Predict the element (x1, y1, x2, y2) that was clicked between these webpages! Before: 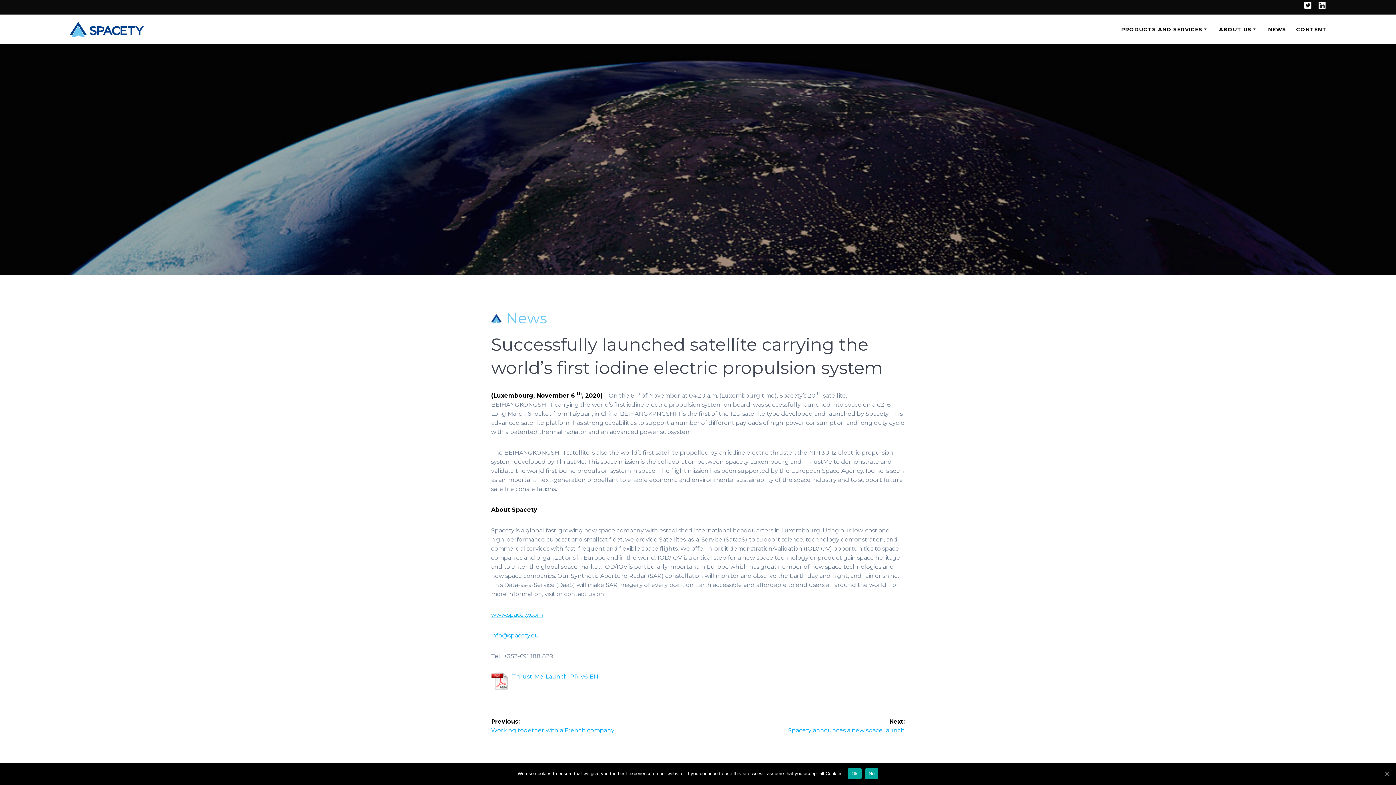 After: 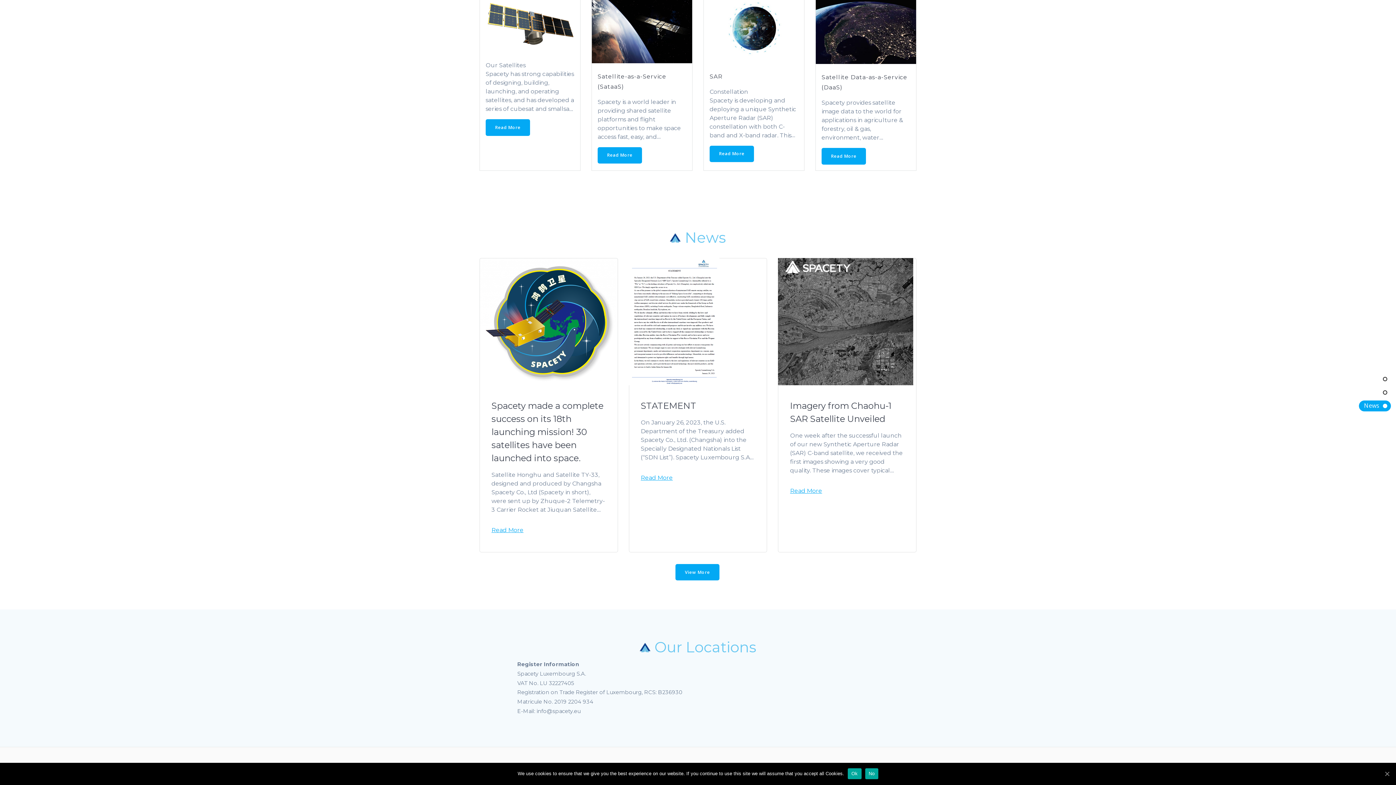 Action: label: CONTENT bbox: (1296, 25, 1327, 33)